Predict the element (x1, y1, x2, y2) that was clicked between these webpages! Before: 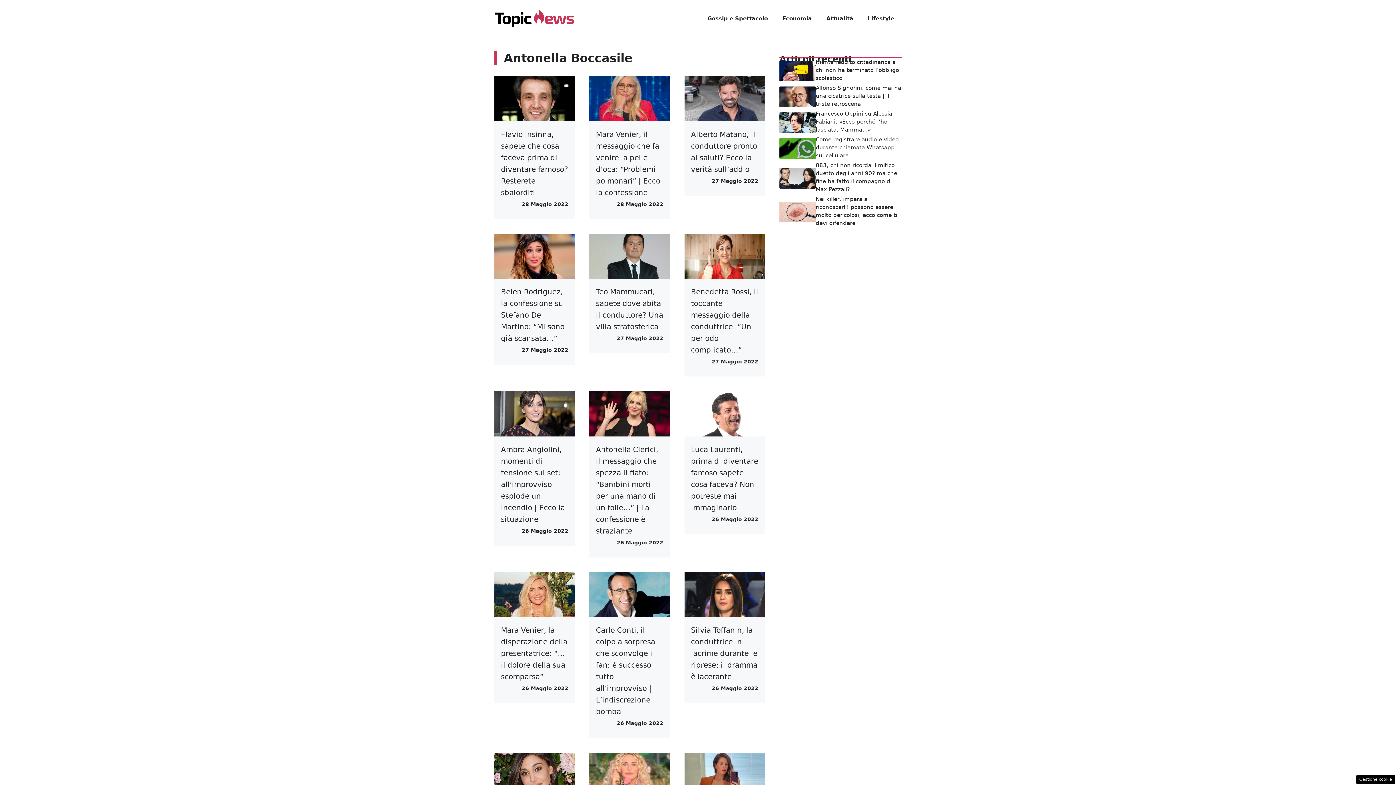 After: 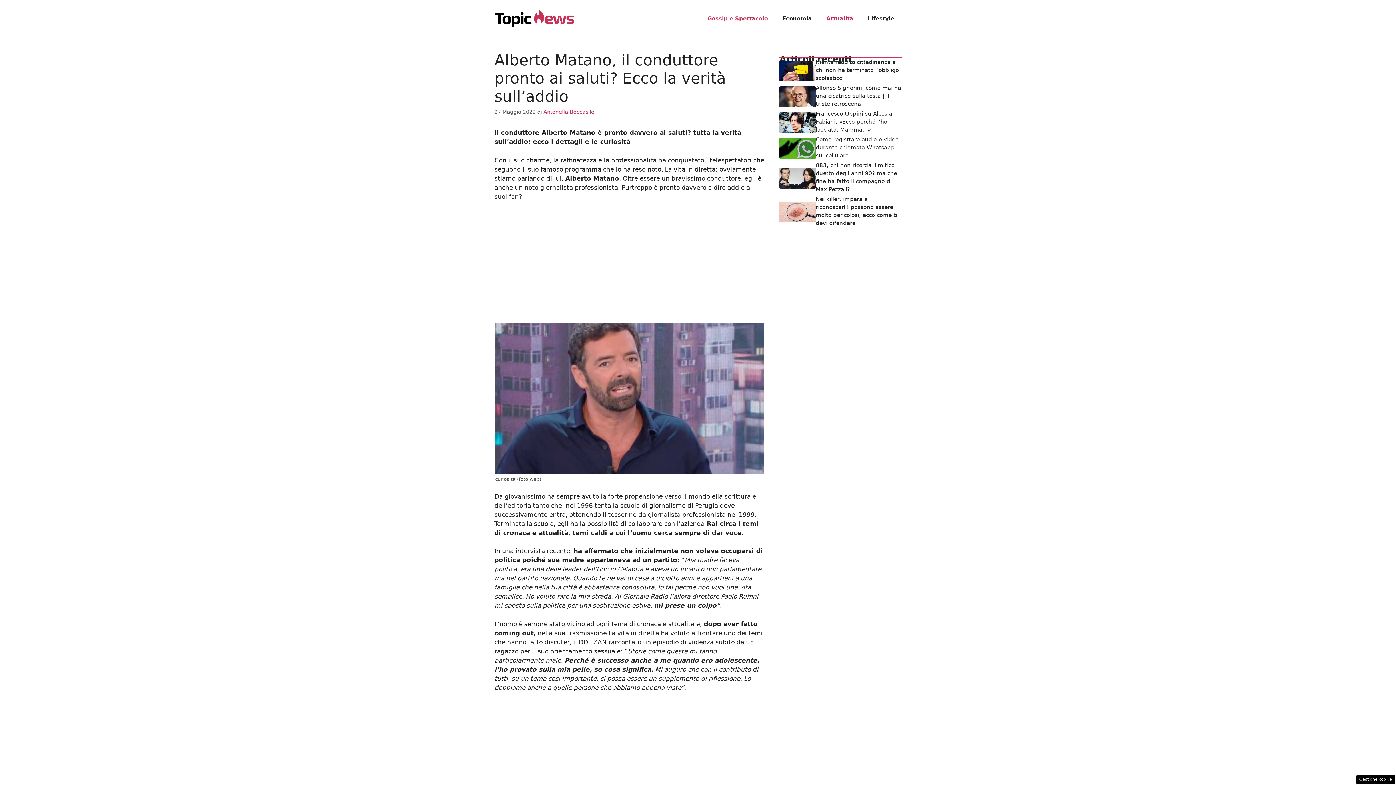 Action: bbox: (684, 94, 765, 101)